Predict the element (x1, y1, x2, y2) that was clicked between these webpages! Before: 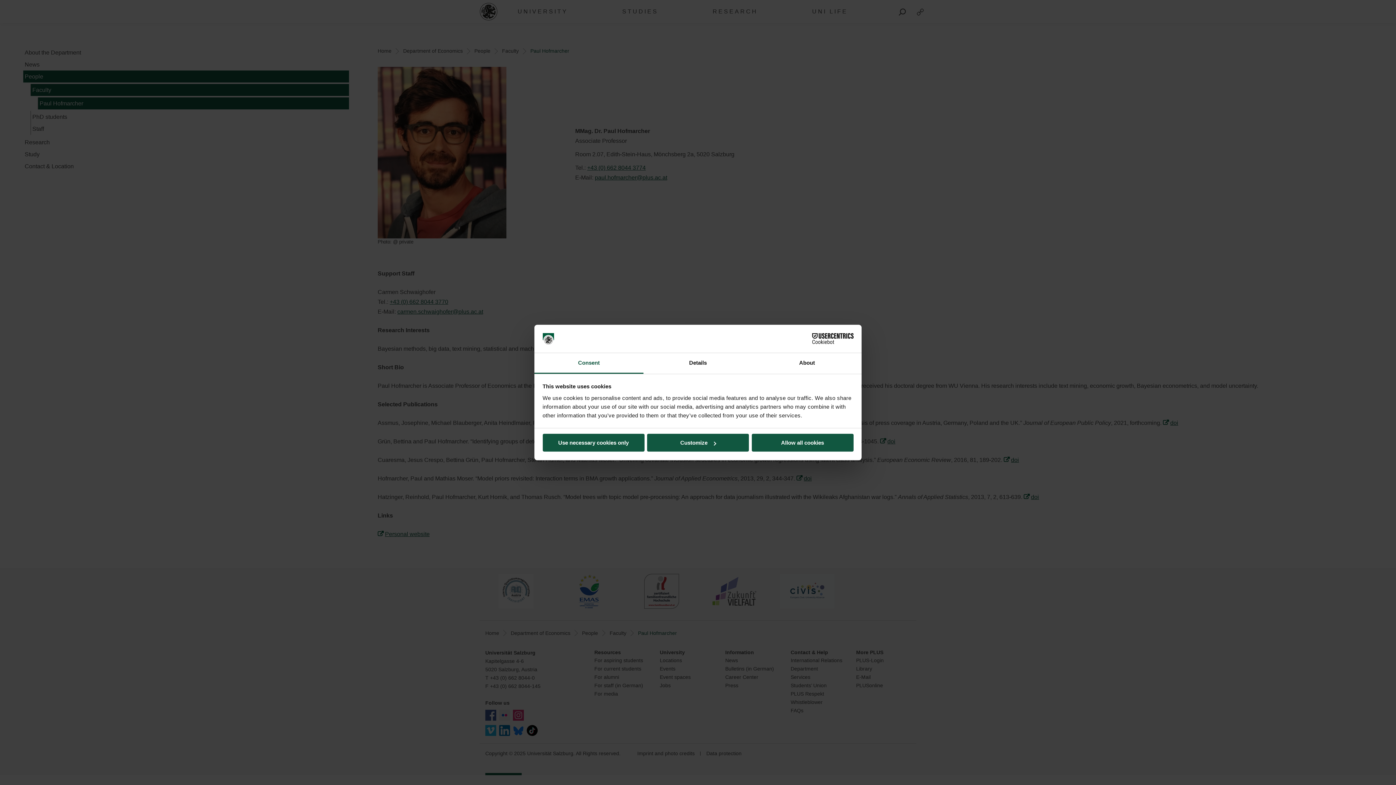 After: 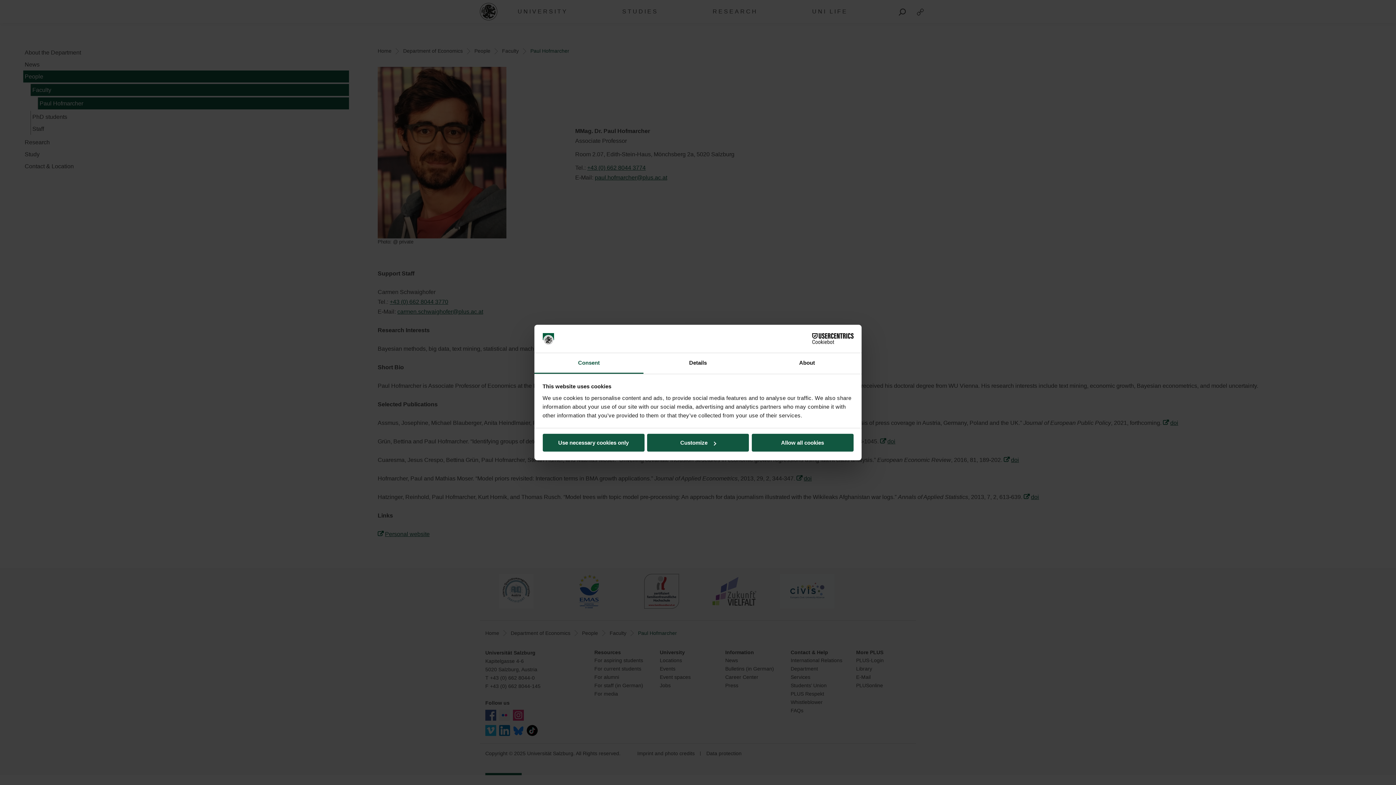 Action: label: Cookiebot - opens in a new window bbox: (790, 333, 853, 344)